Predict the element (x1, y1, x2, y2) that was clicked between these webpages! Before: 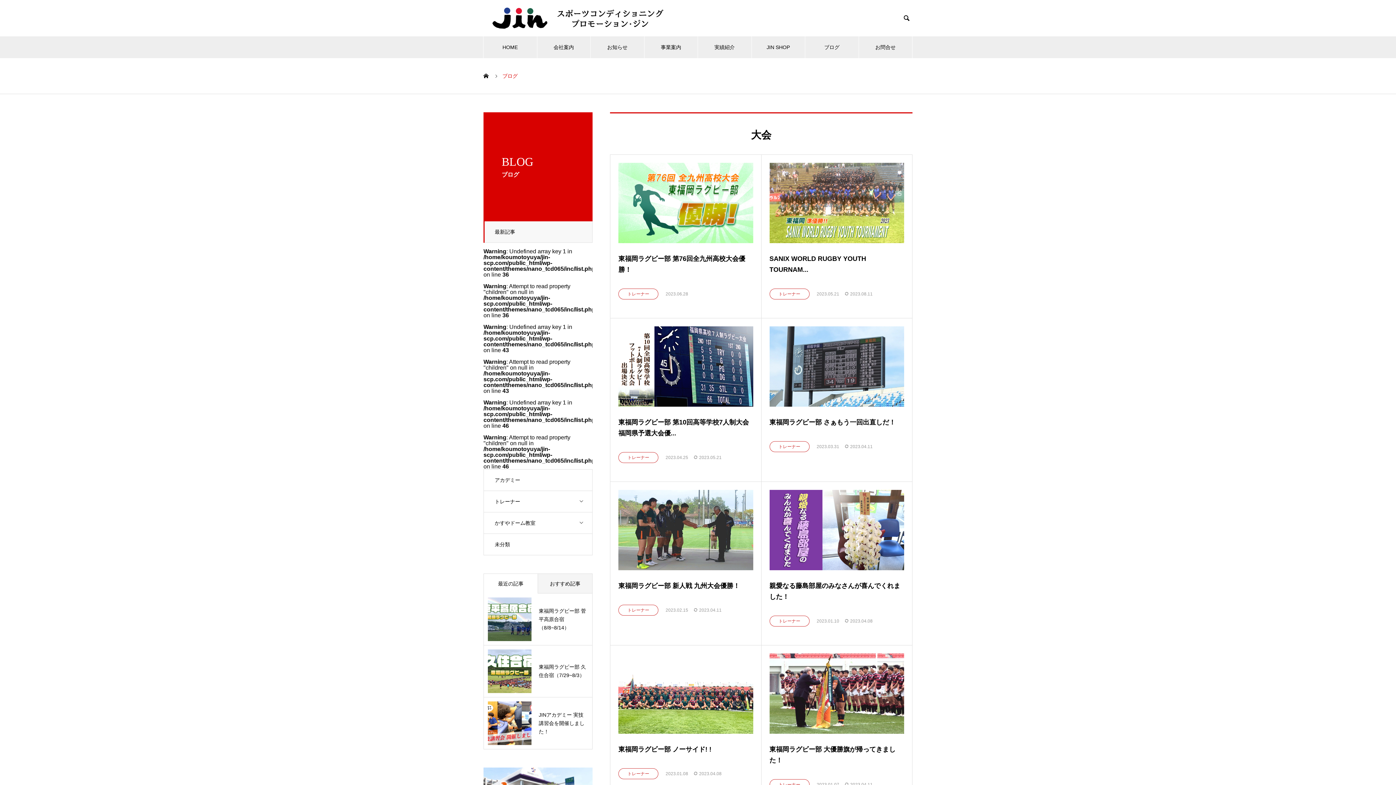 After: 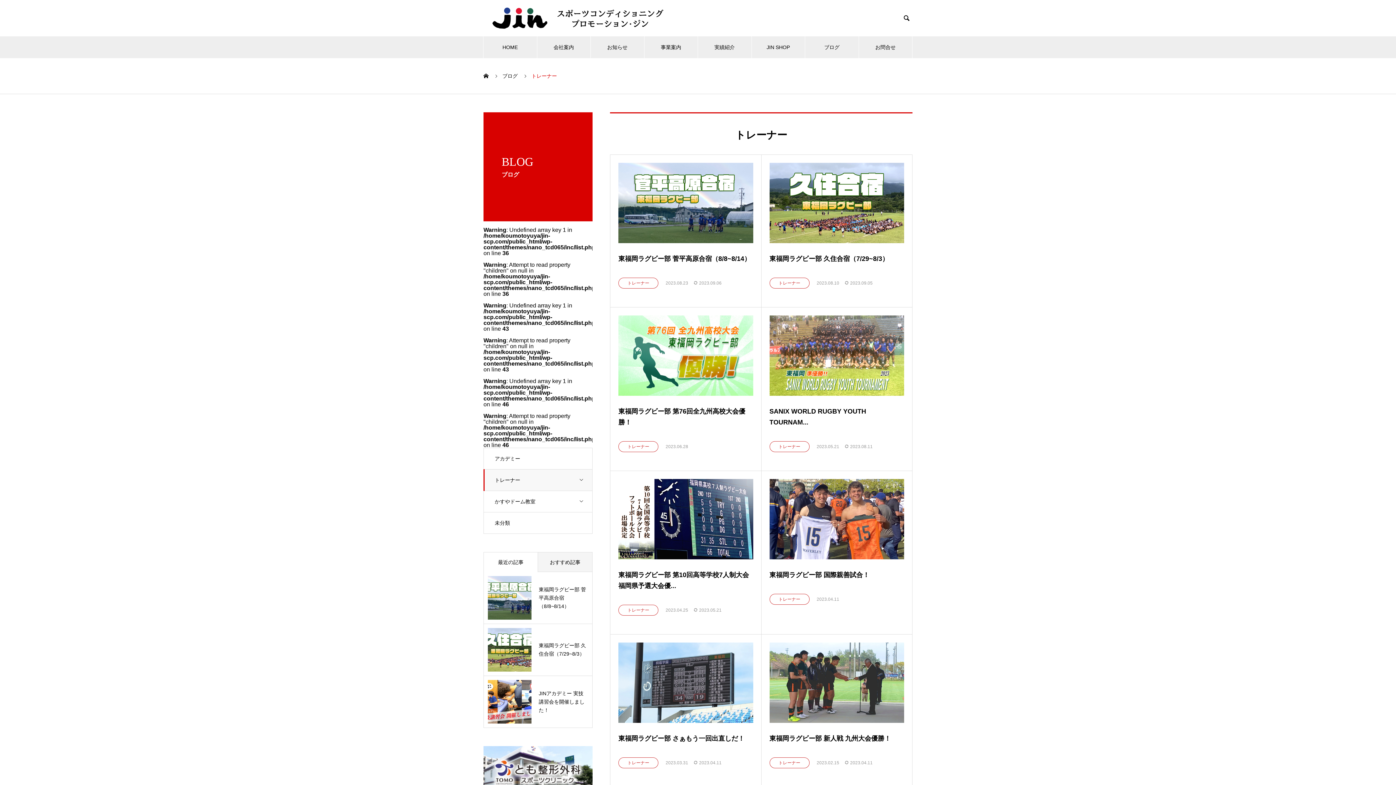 Action: bbox: (618, 605, 658, 615) label: トレーナー